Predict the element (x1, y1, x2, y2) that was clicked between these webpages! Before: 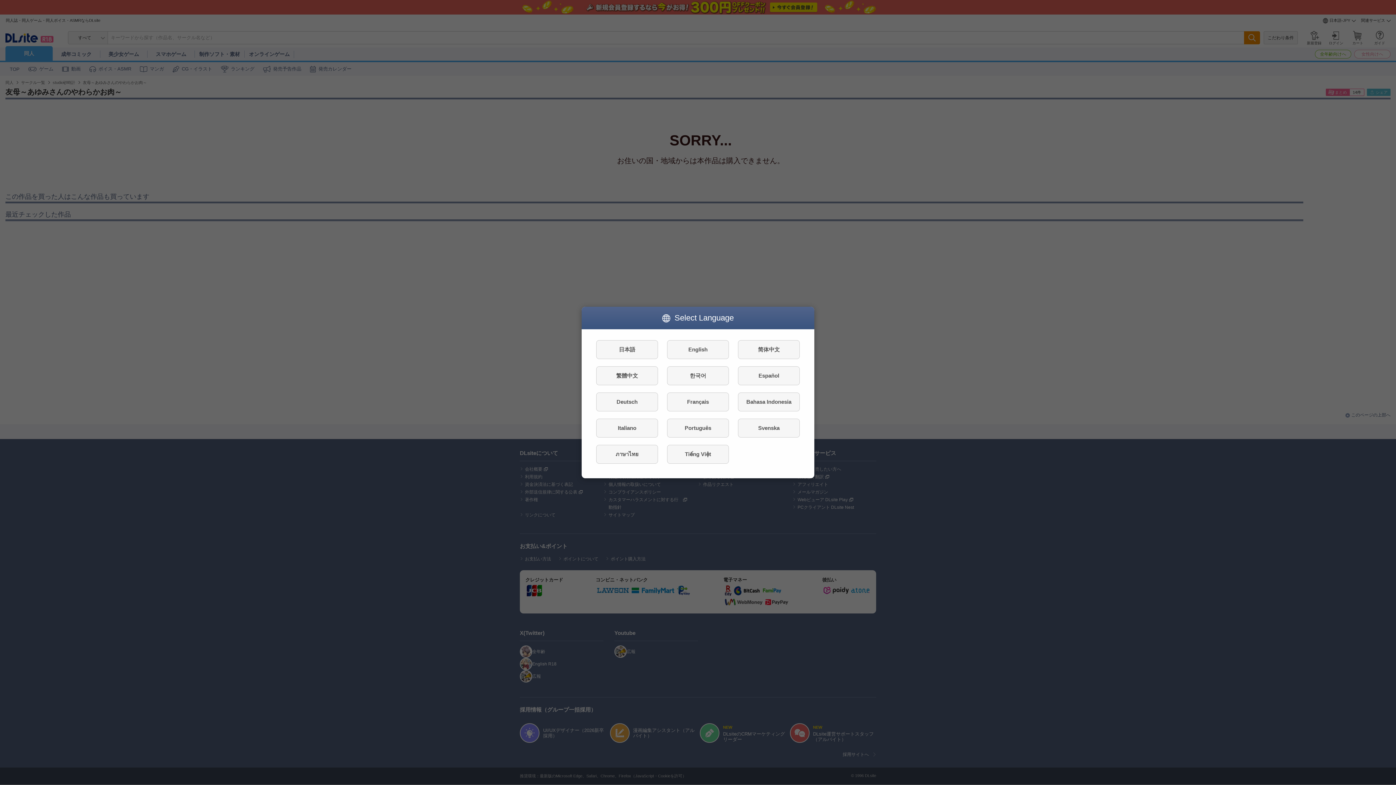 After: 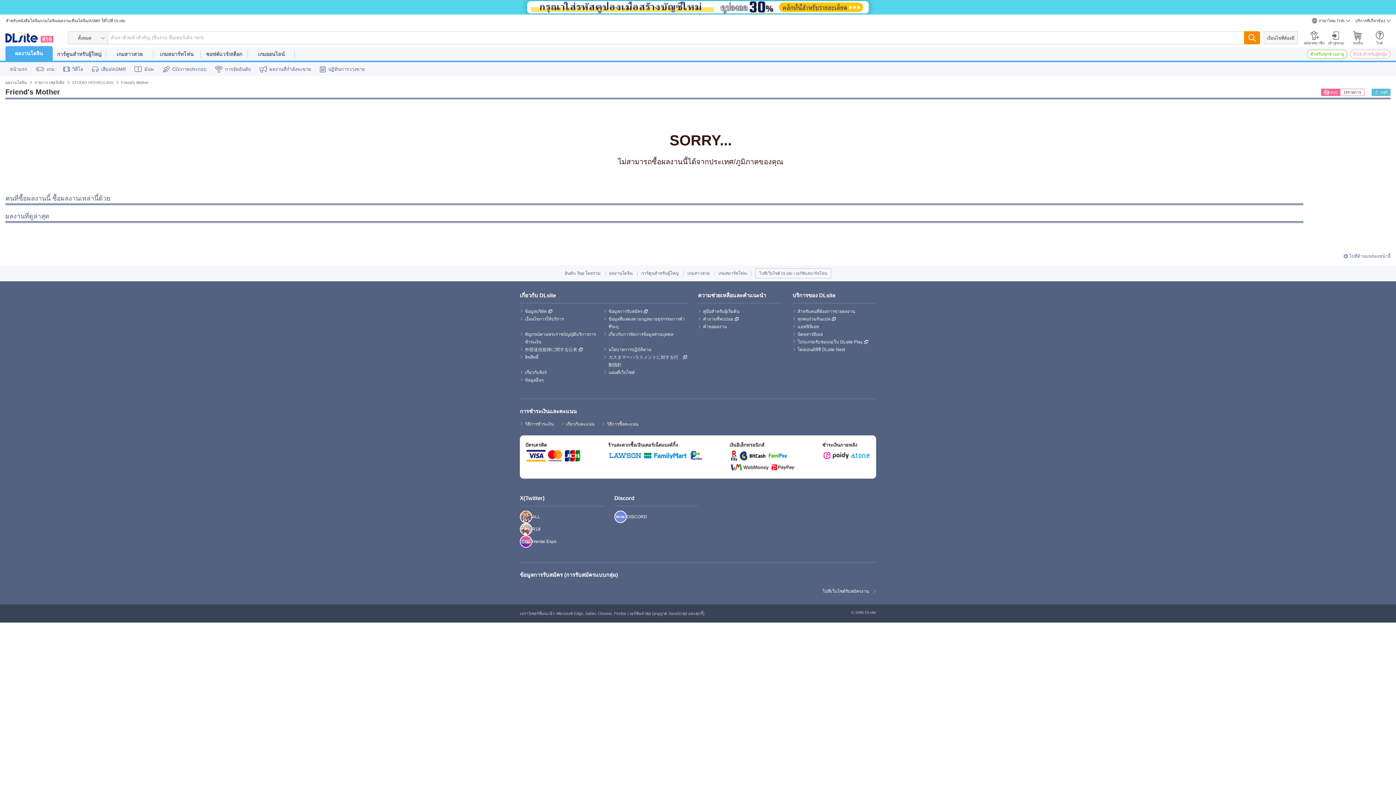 Action: label: ภาษาไทย bbox: (596, 445, 658, 464)